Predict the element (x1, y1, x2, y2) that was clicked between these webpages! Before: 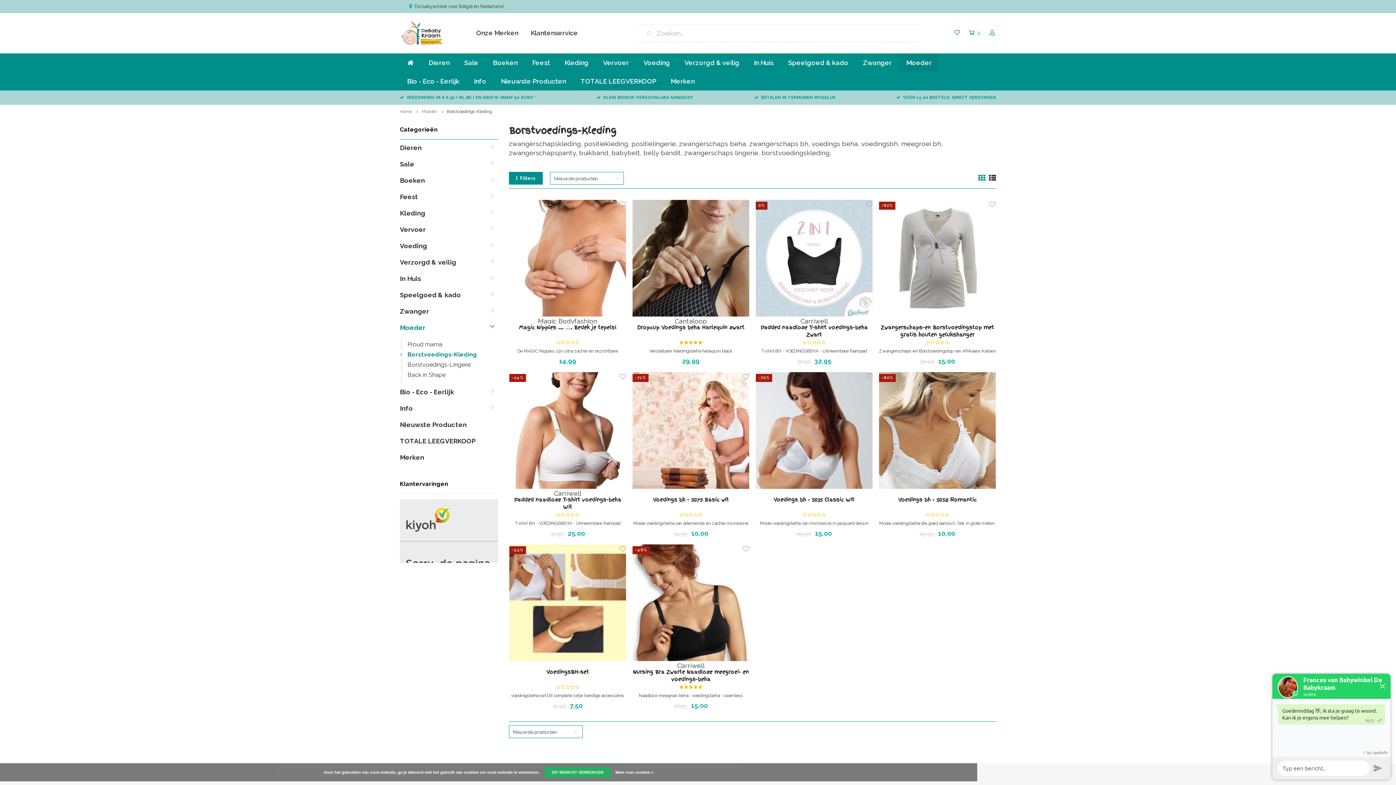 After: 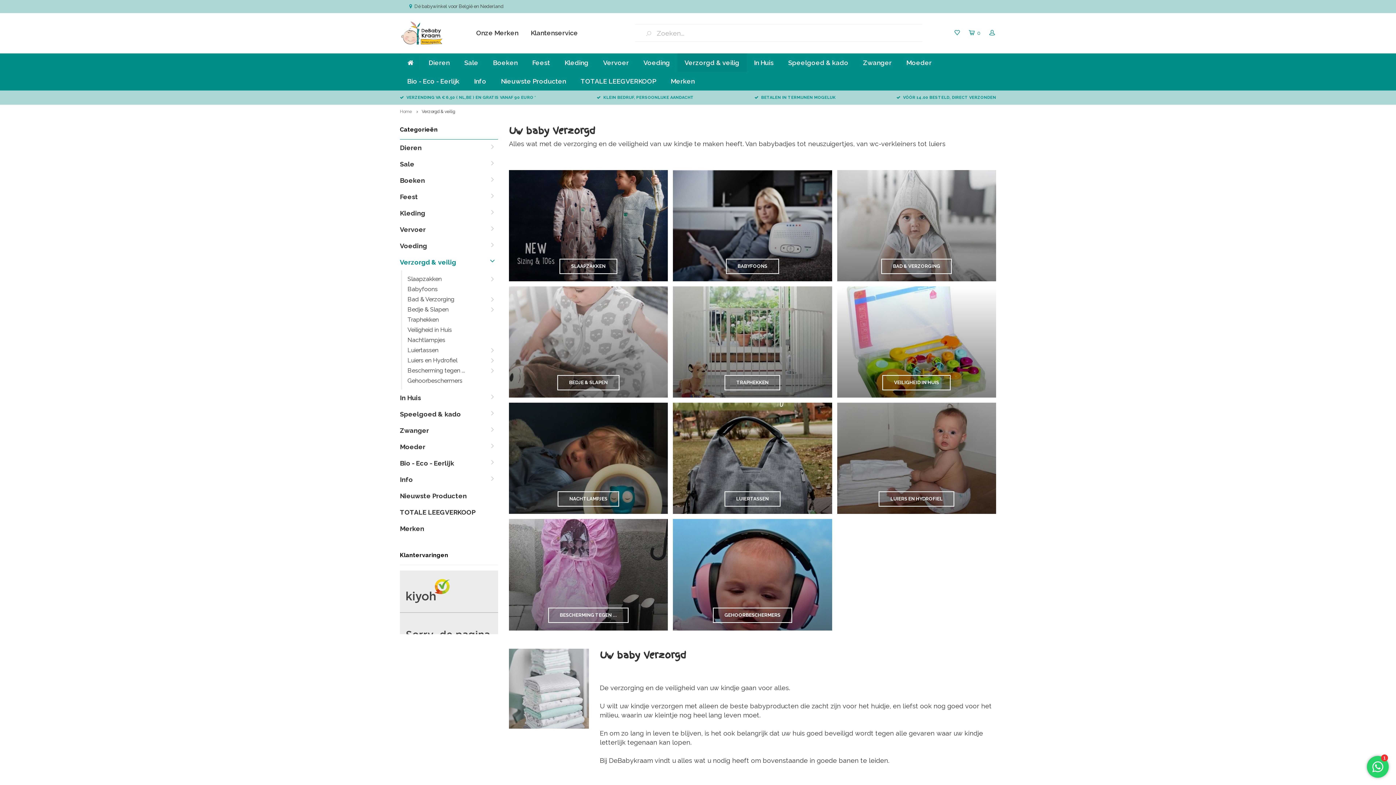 Action: label: Verzorgd & veilig bbox: (400, 254, 498, 270)